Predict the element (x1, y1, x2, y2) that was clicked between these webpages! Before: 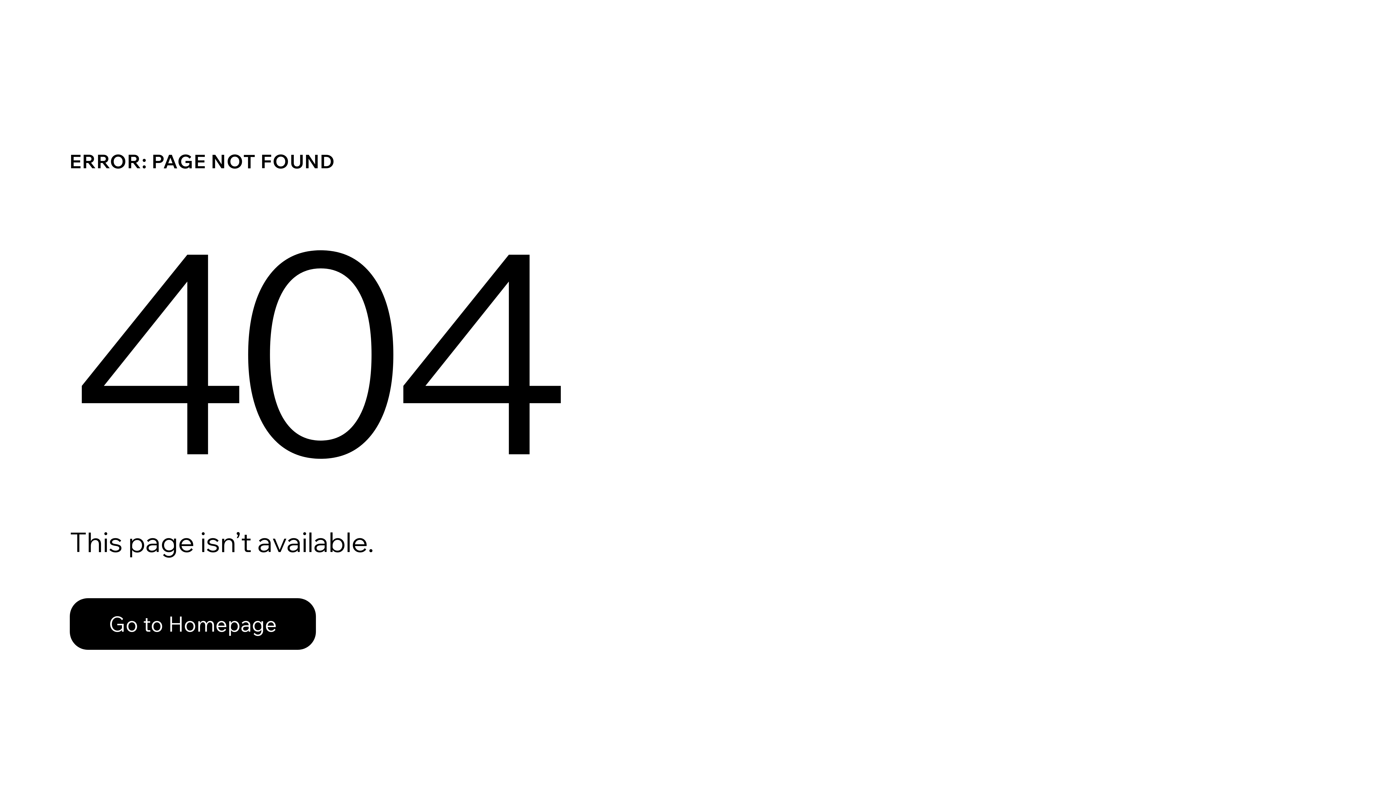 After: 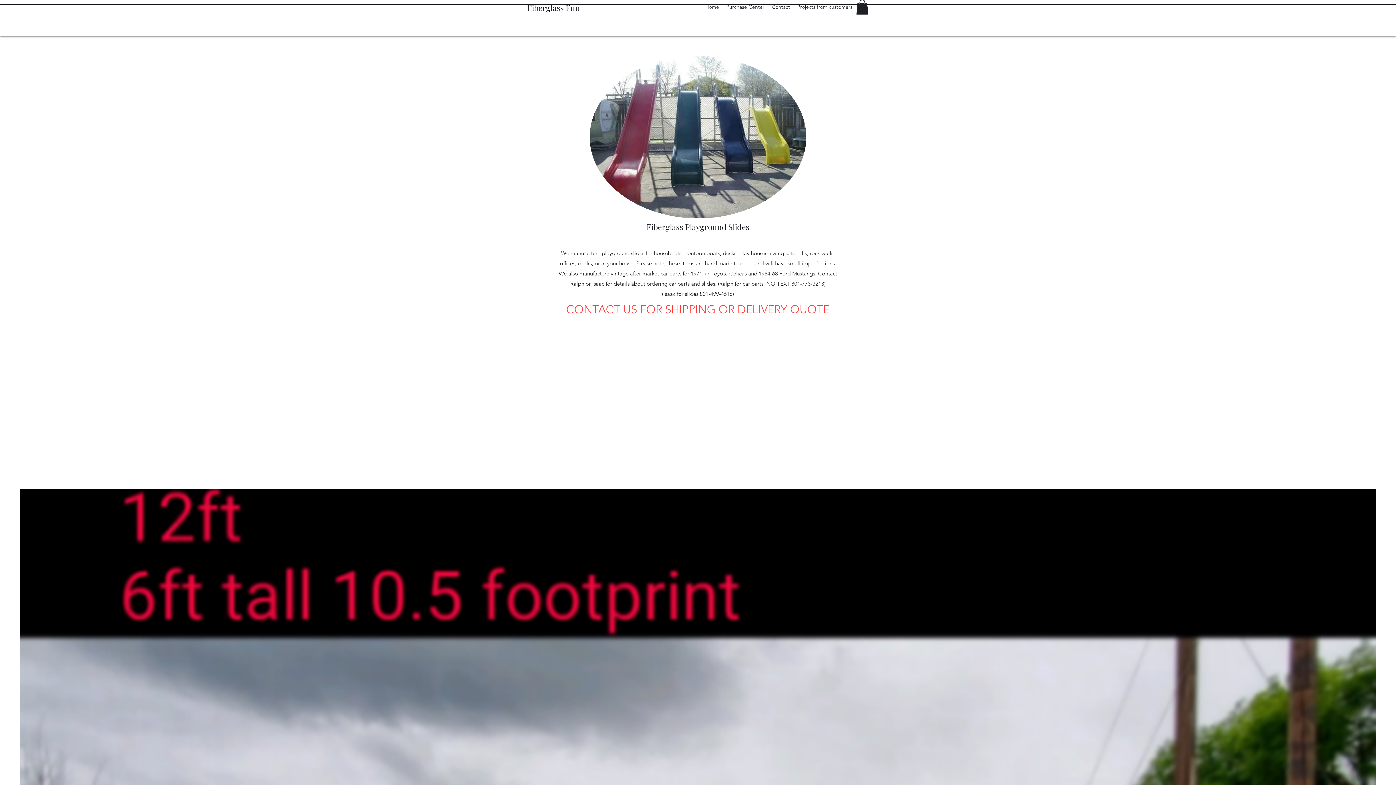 Action: label: Go to Homepage bbox: (69, 582, 768, 659)